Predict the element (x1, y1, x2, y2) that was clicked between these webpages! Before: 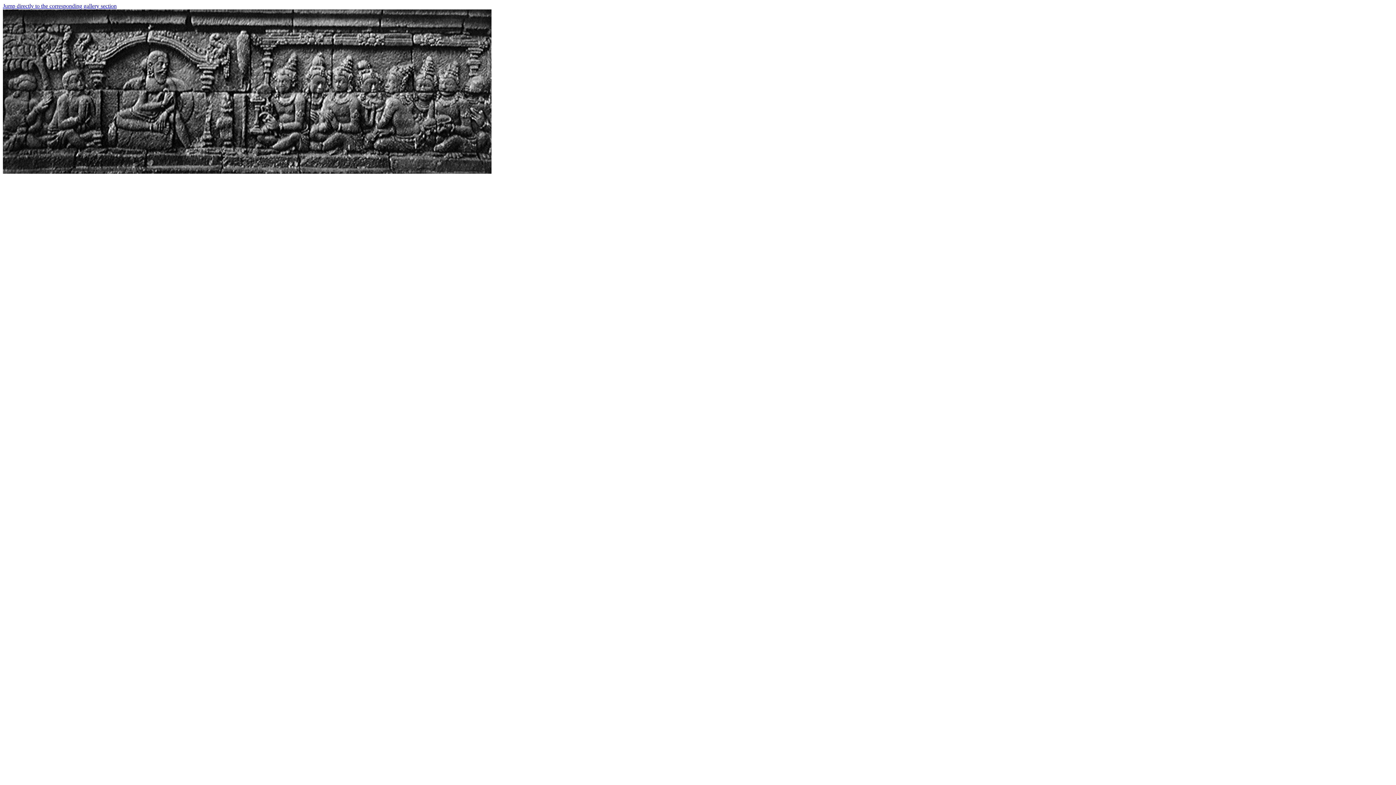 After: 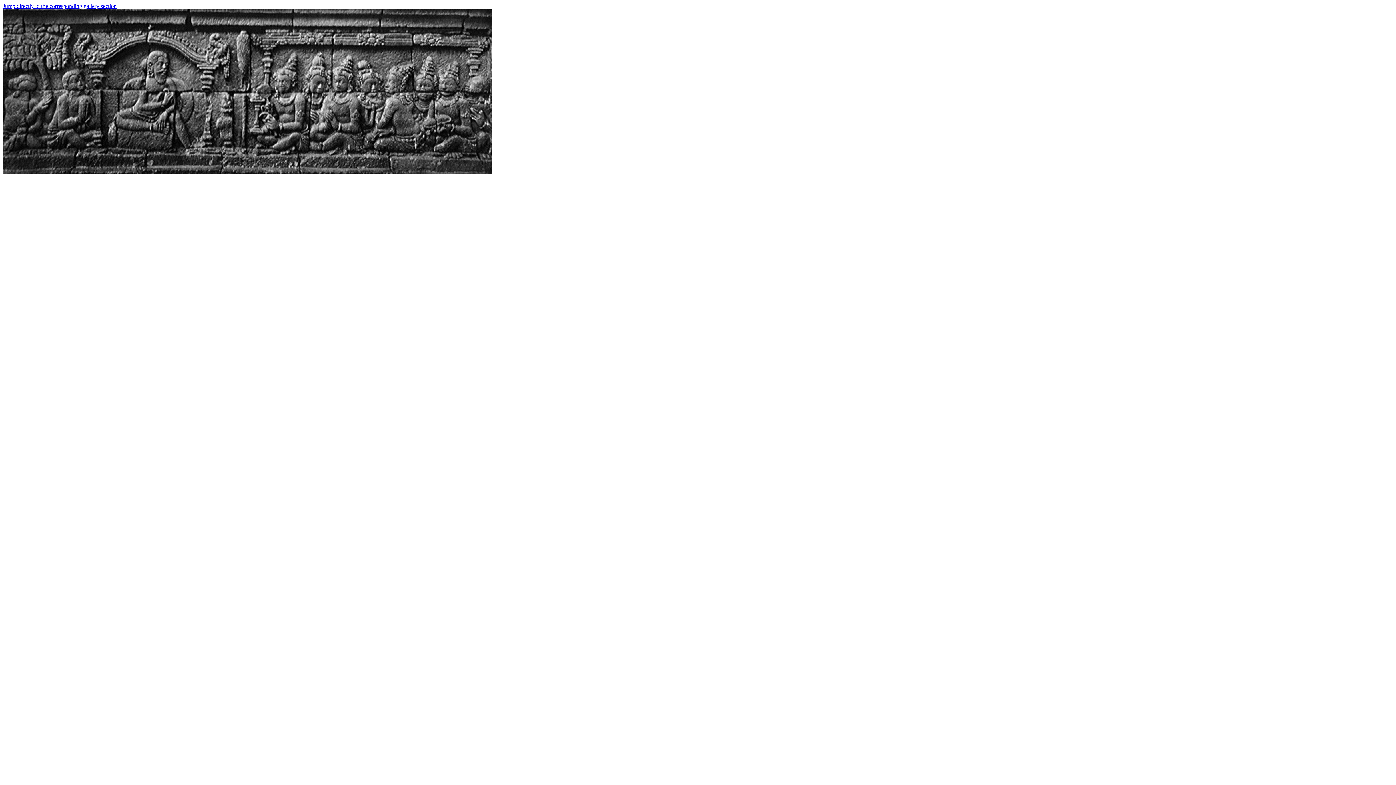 Action: bbox: (2, 2, 116, 9) label: Jump directly to the corresponding gallery section